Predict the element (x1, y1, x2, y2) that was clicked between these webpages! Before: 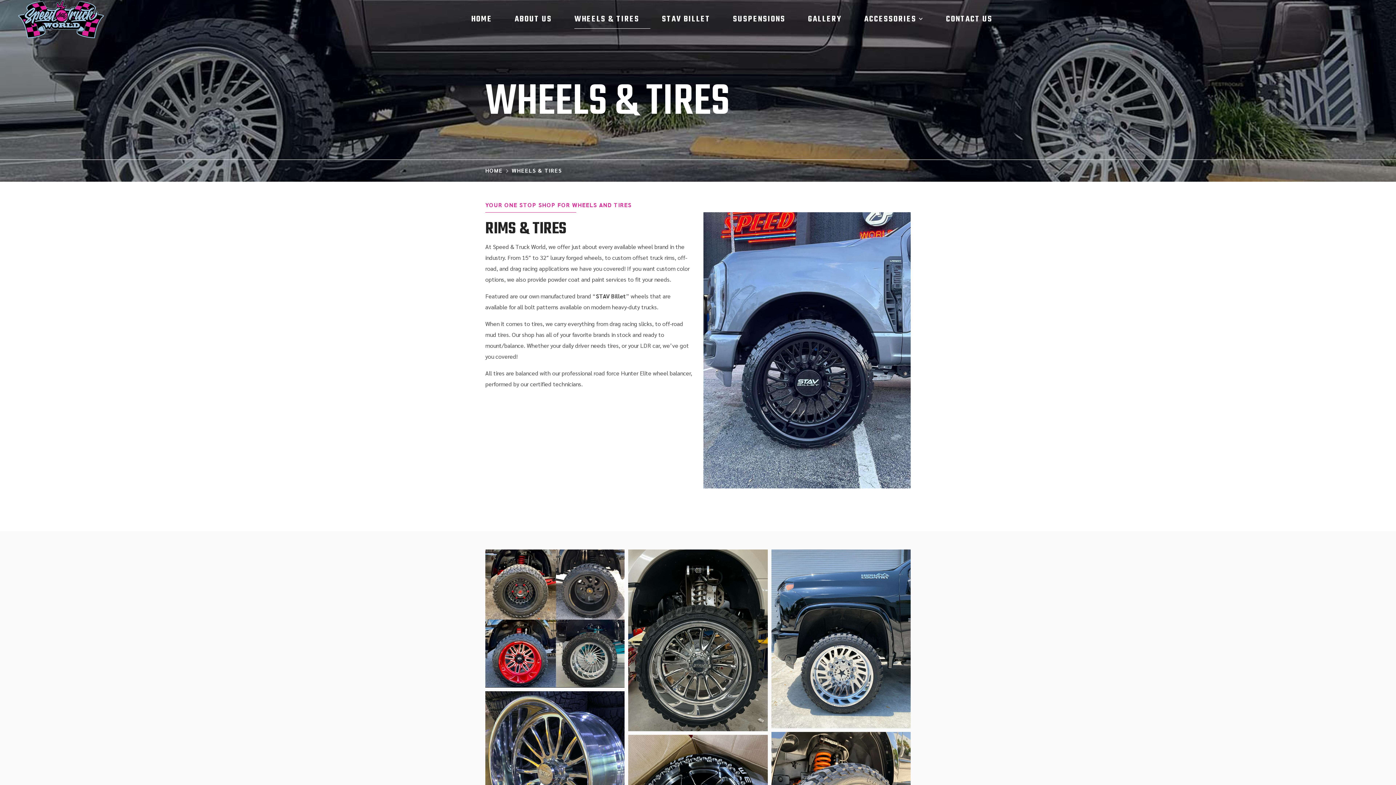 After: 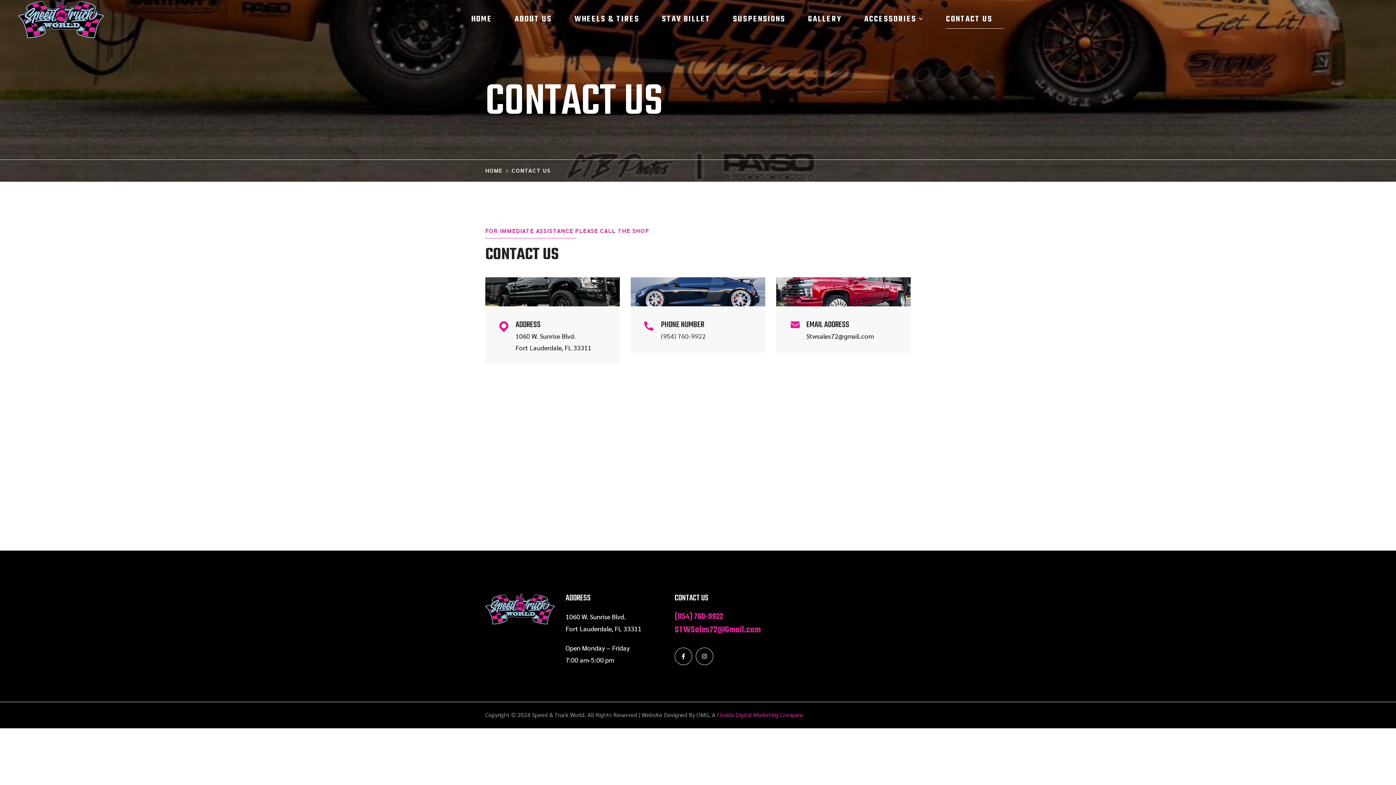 Action: bbox: (934, 0, 1004, 37) label: CONTACT US